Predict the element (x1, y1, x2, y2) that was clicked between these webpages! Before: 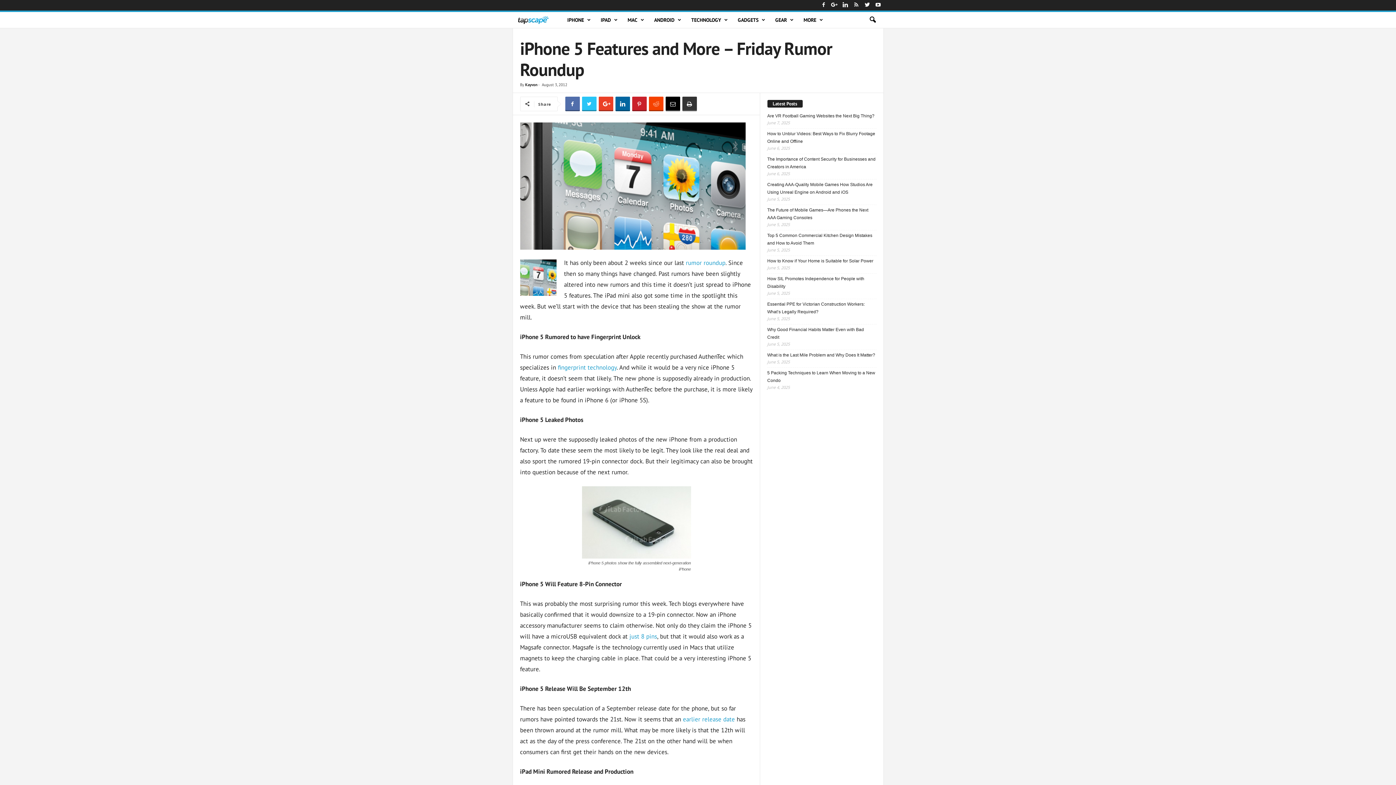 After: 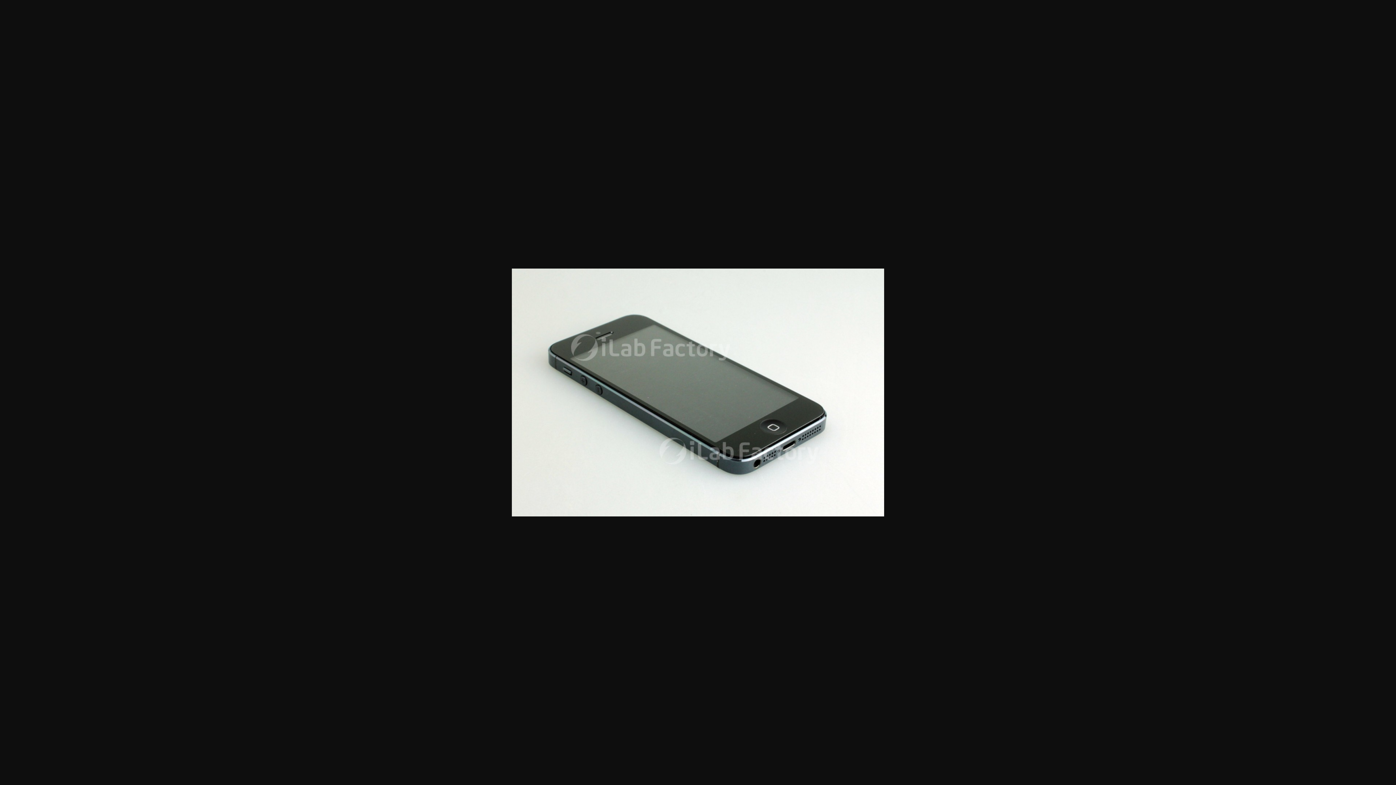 Action: bbox: (582, 486, 691, 558)